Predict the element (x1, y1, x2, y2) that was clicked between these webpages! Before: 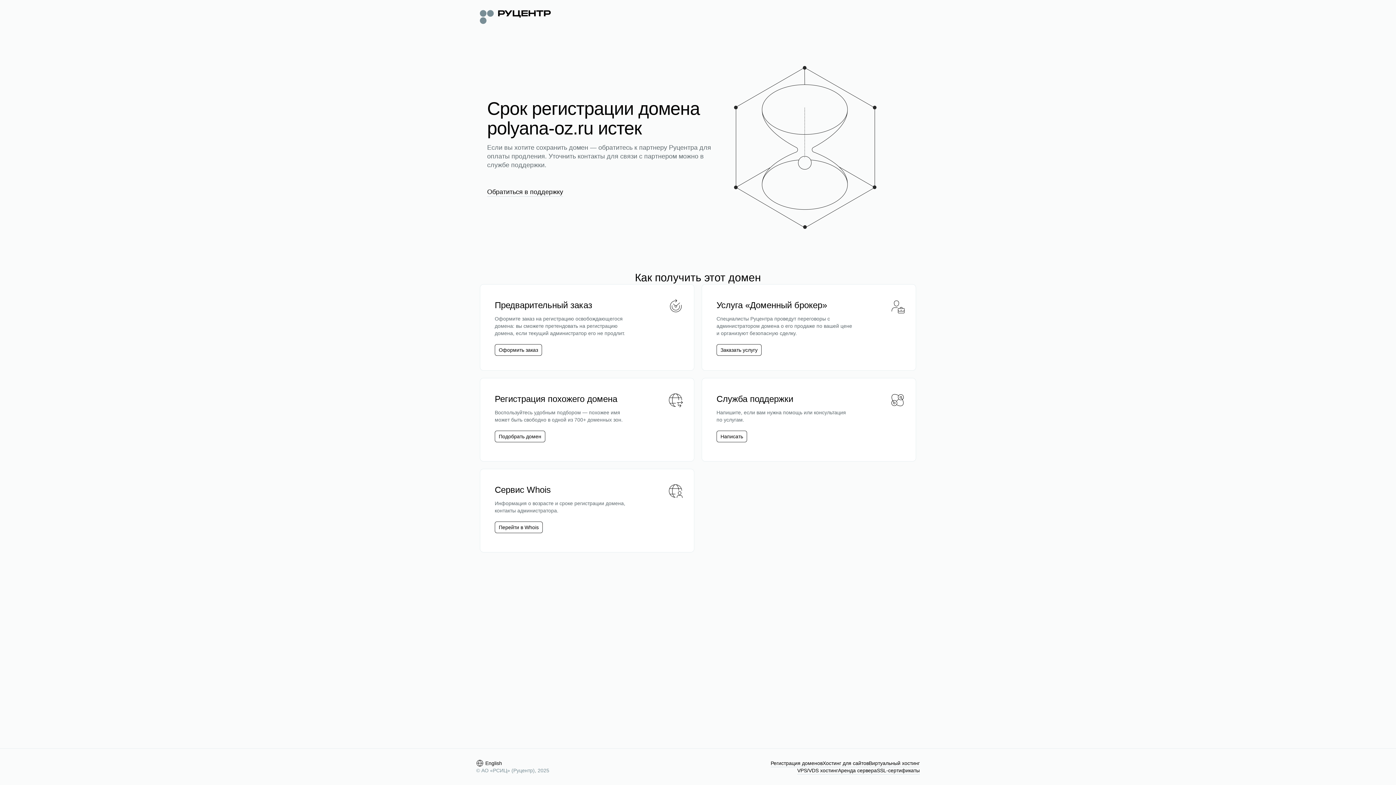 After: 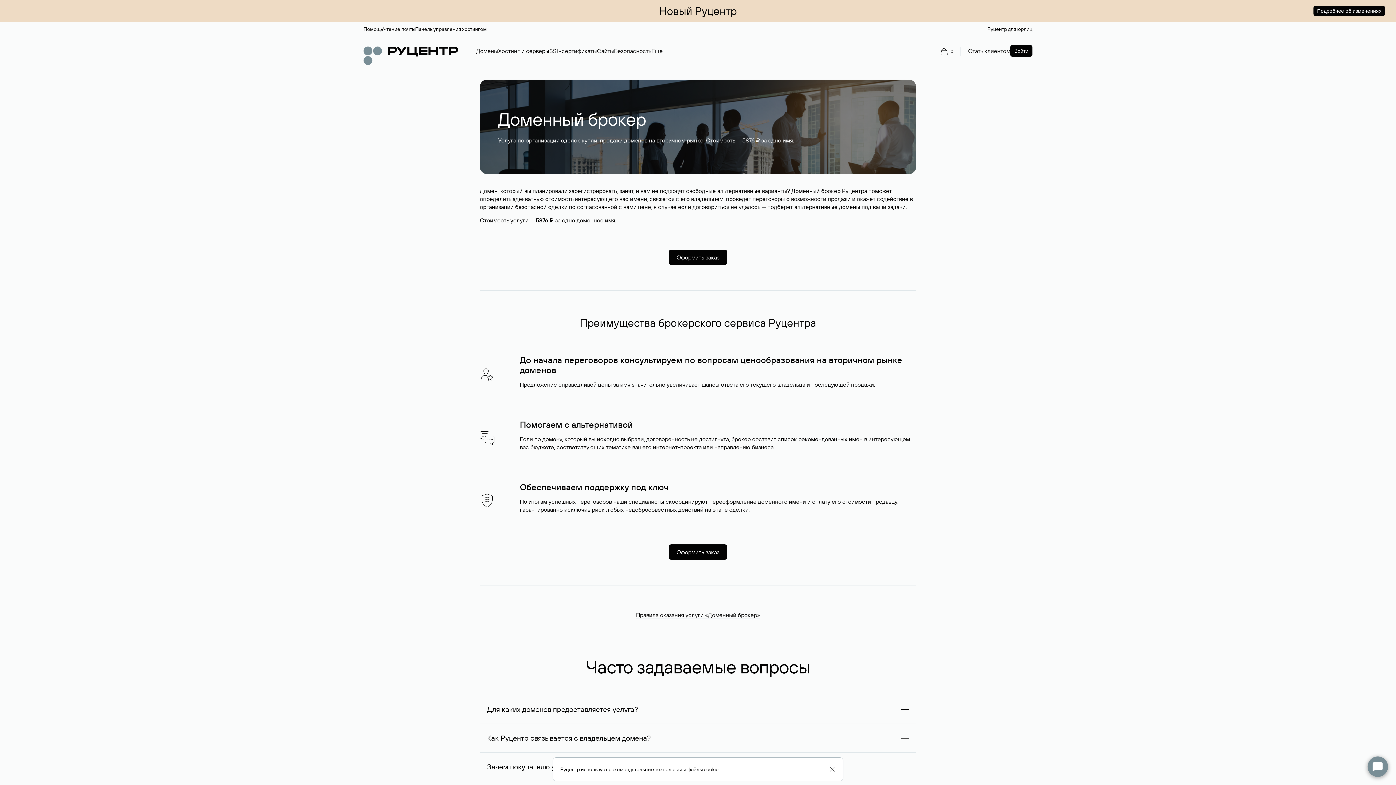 Action: label: Заказать услугу bbox: (716, 344, 761, 356)